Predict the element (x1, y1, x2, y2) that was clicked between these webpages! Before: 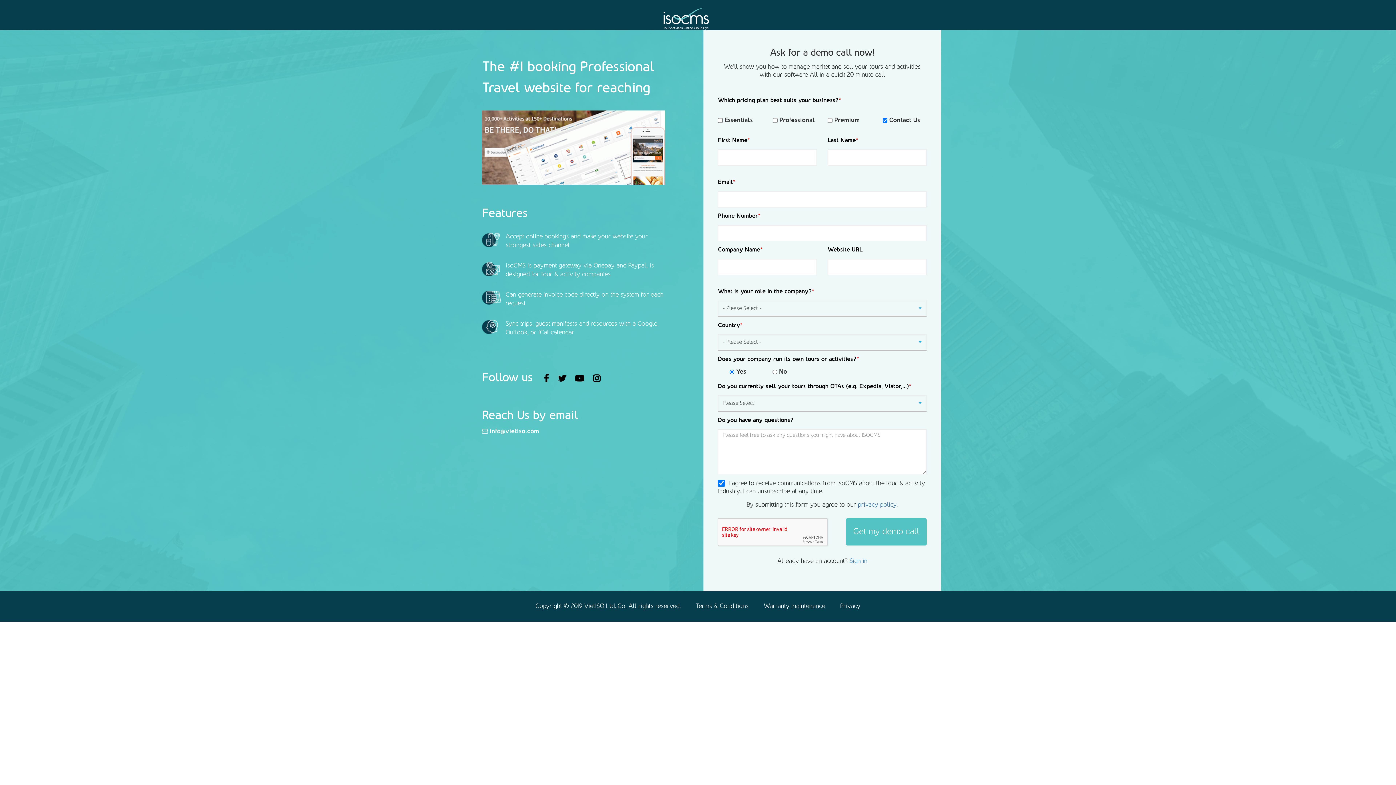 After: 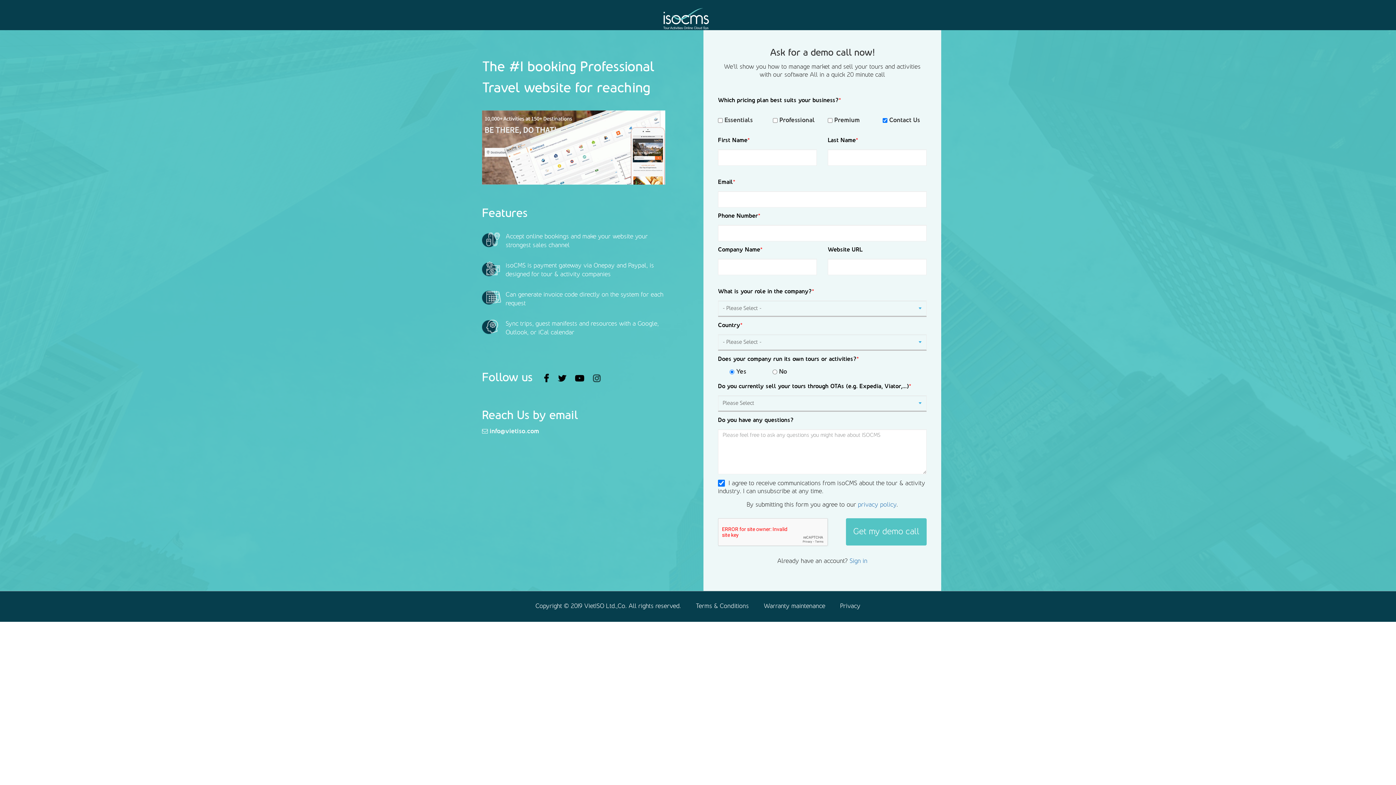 Action: bbox: (593, 371, 600, 386)